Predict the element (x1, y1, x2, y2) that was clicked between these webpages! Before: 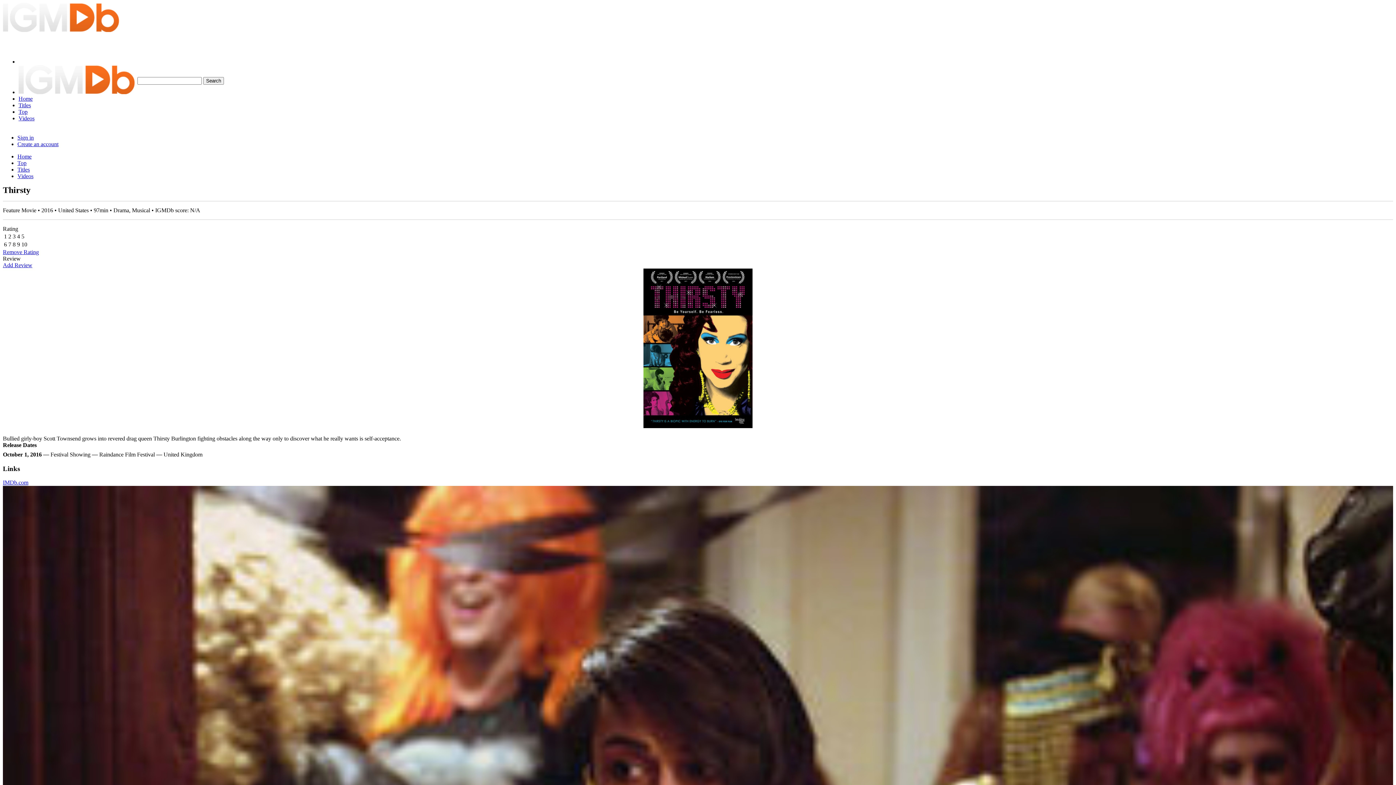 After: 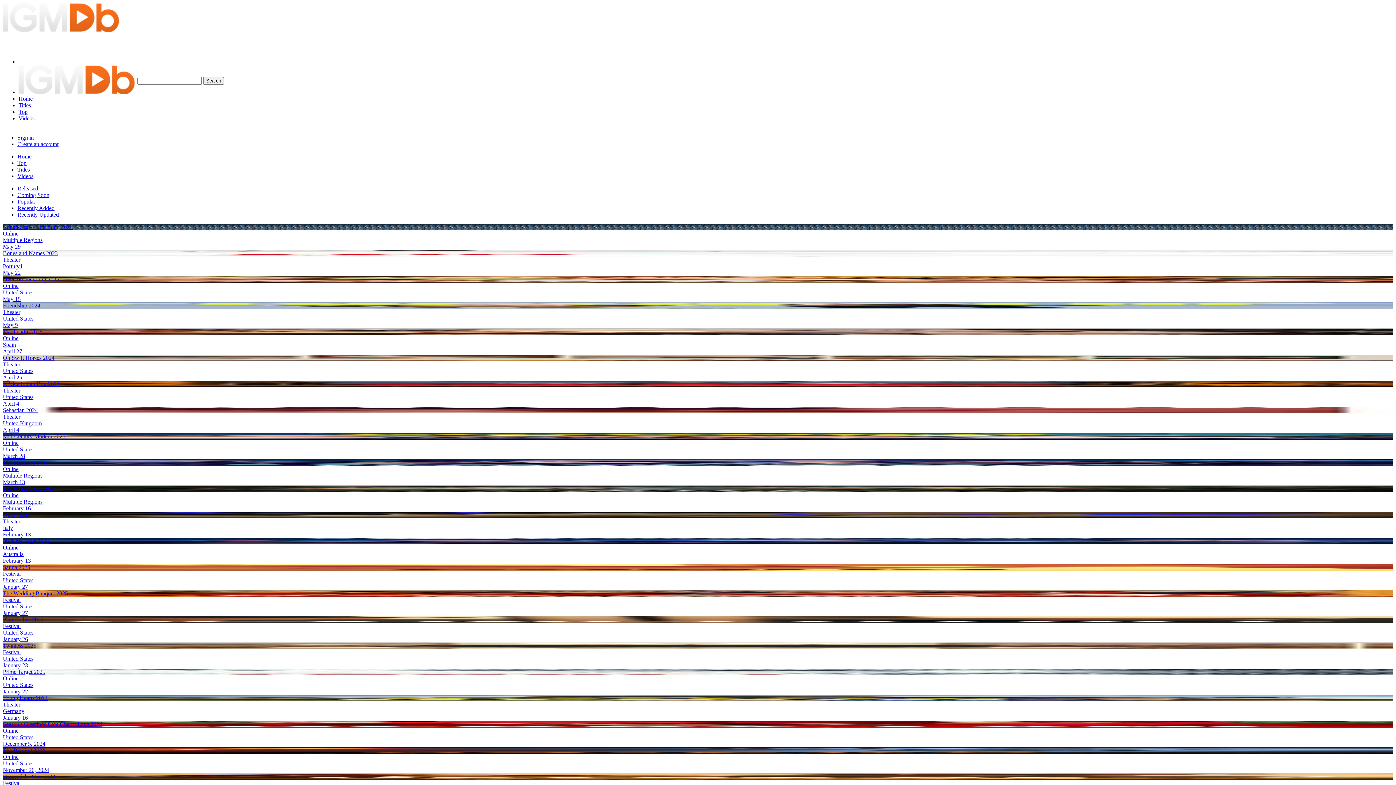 Action: bbox: (18, 102, 30, 108) label: Titles